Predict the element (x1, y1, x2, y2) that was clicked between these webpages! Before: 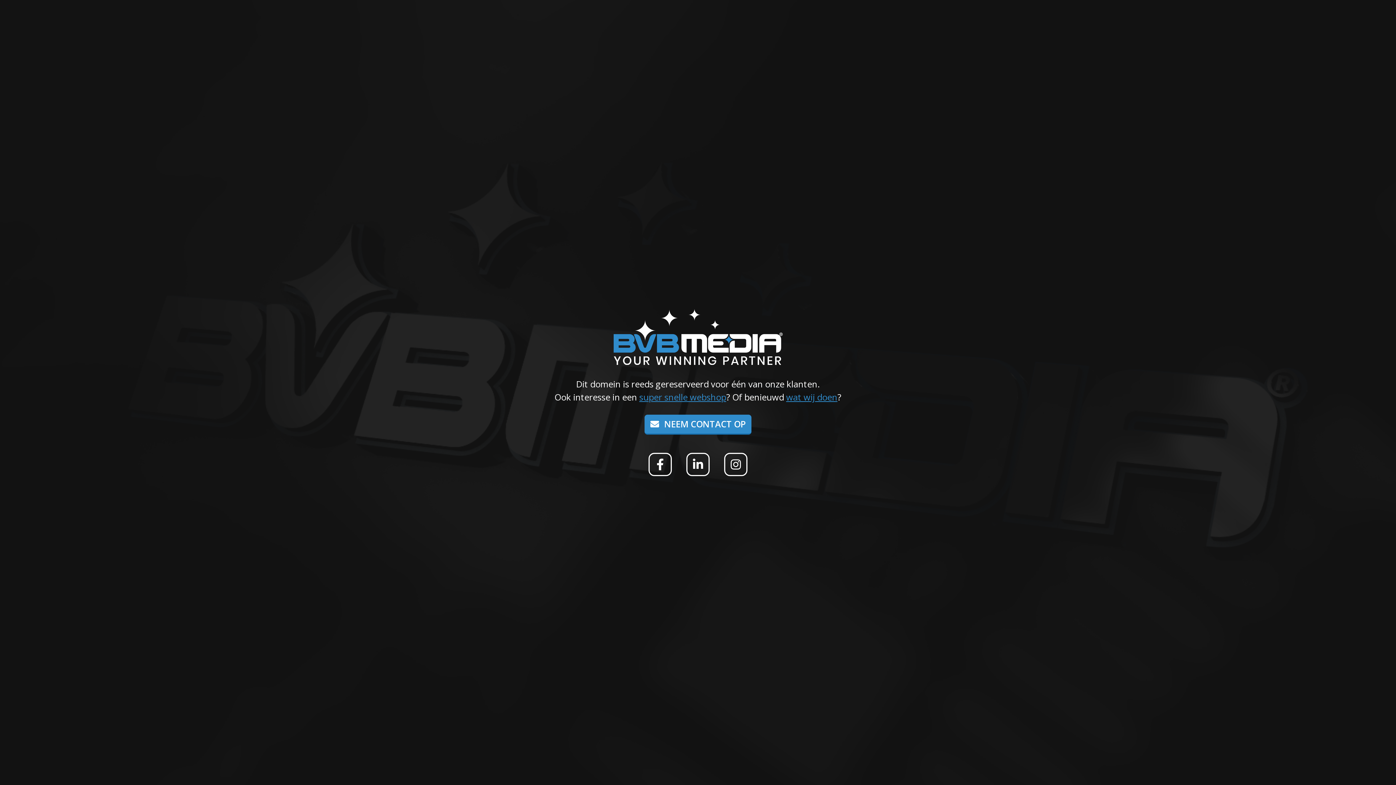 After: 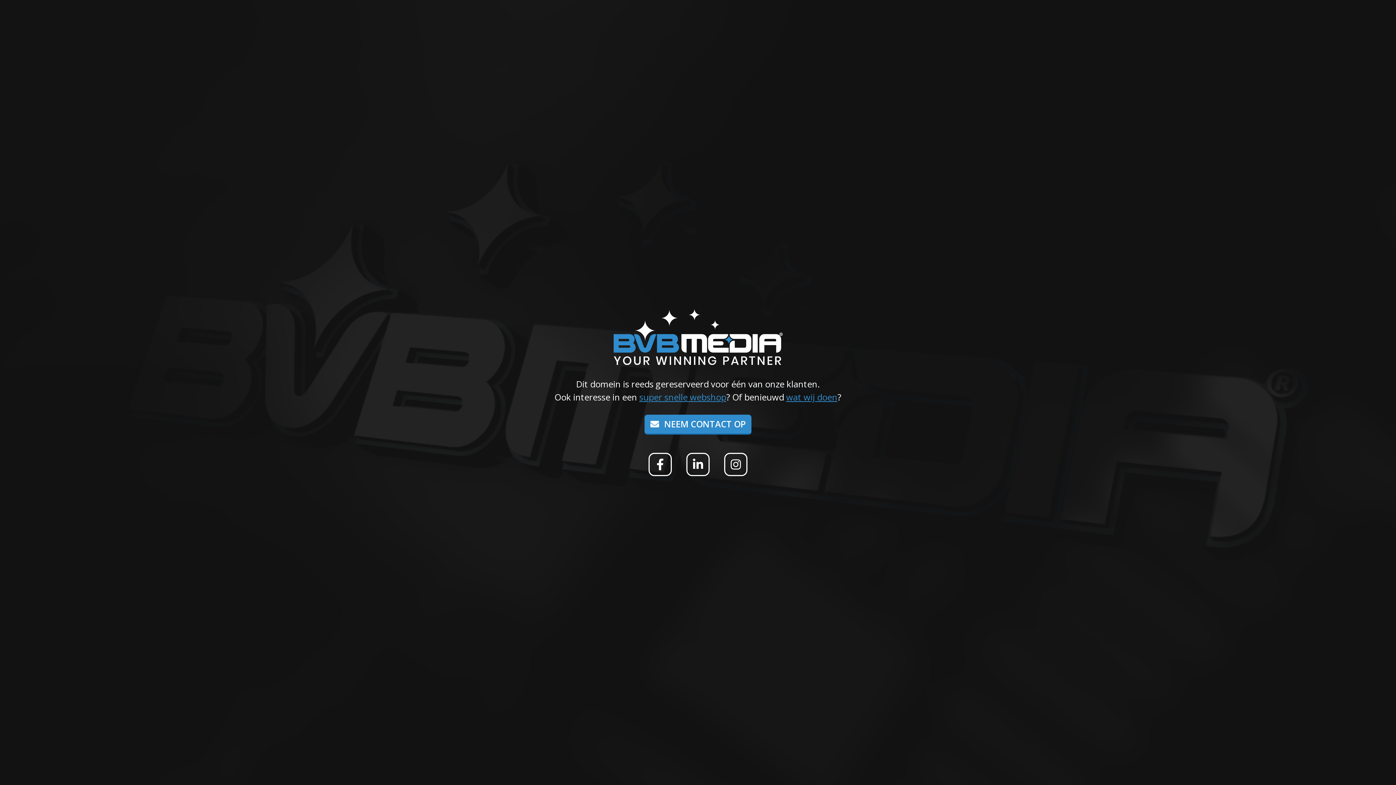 Action: label: super snelle webshop bbox: (639, 391, 726, 403)